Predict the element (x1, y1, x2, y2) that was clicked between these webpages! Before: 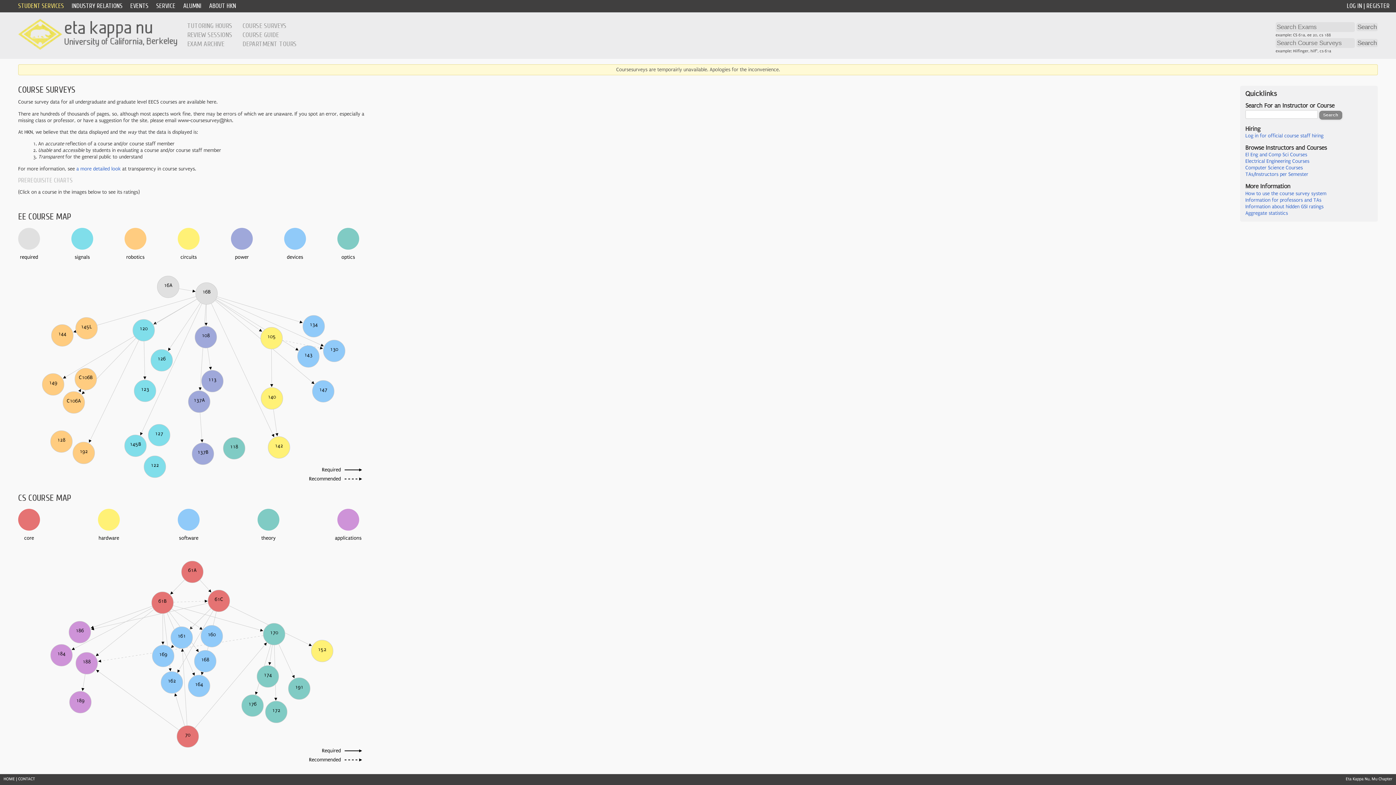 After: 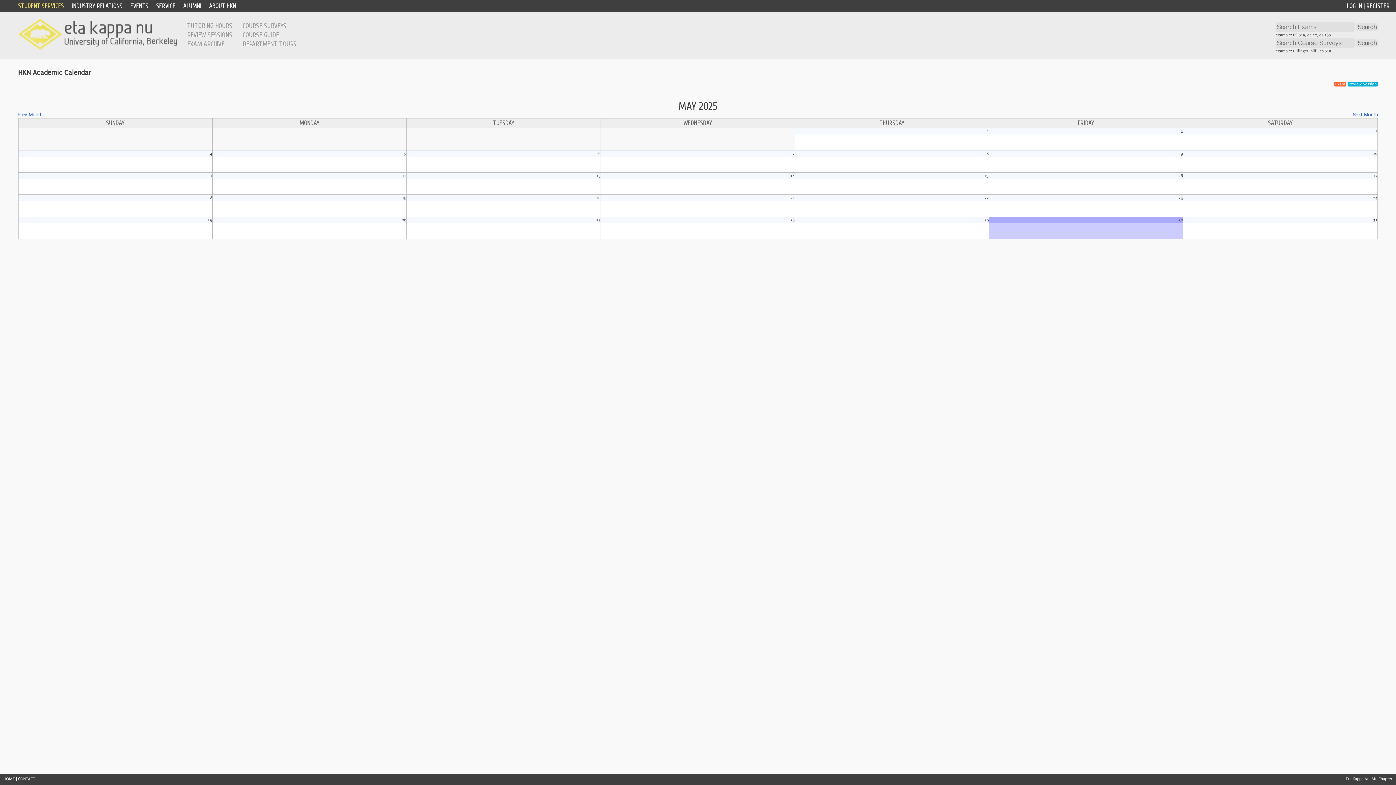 Action: bbox: (187, 30, 232, 38) label: REVIEW SESSIONS